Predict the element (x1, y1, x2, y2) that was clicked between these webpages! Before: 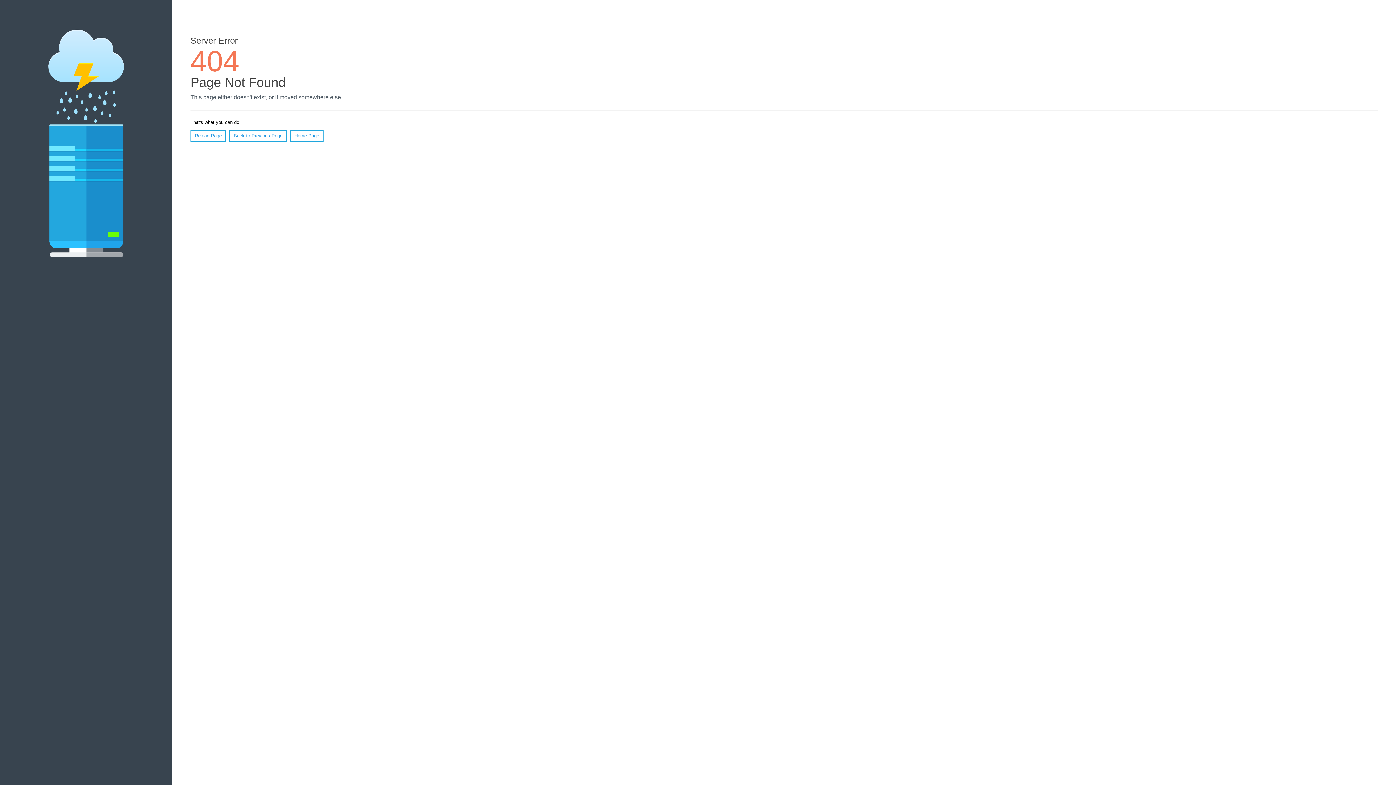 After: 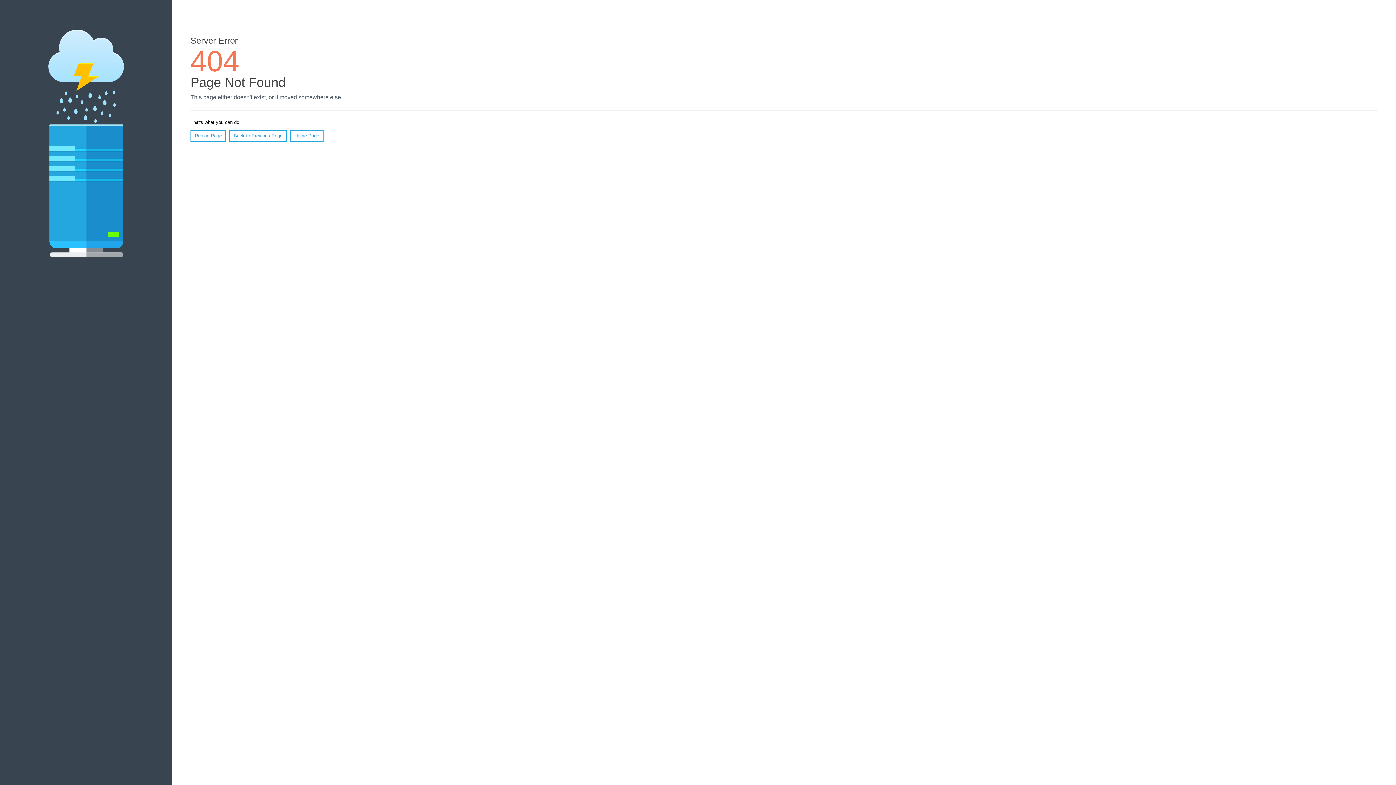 Action: label: Reload Page bbox: (190, 130, 226, 141)